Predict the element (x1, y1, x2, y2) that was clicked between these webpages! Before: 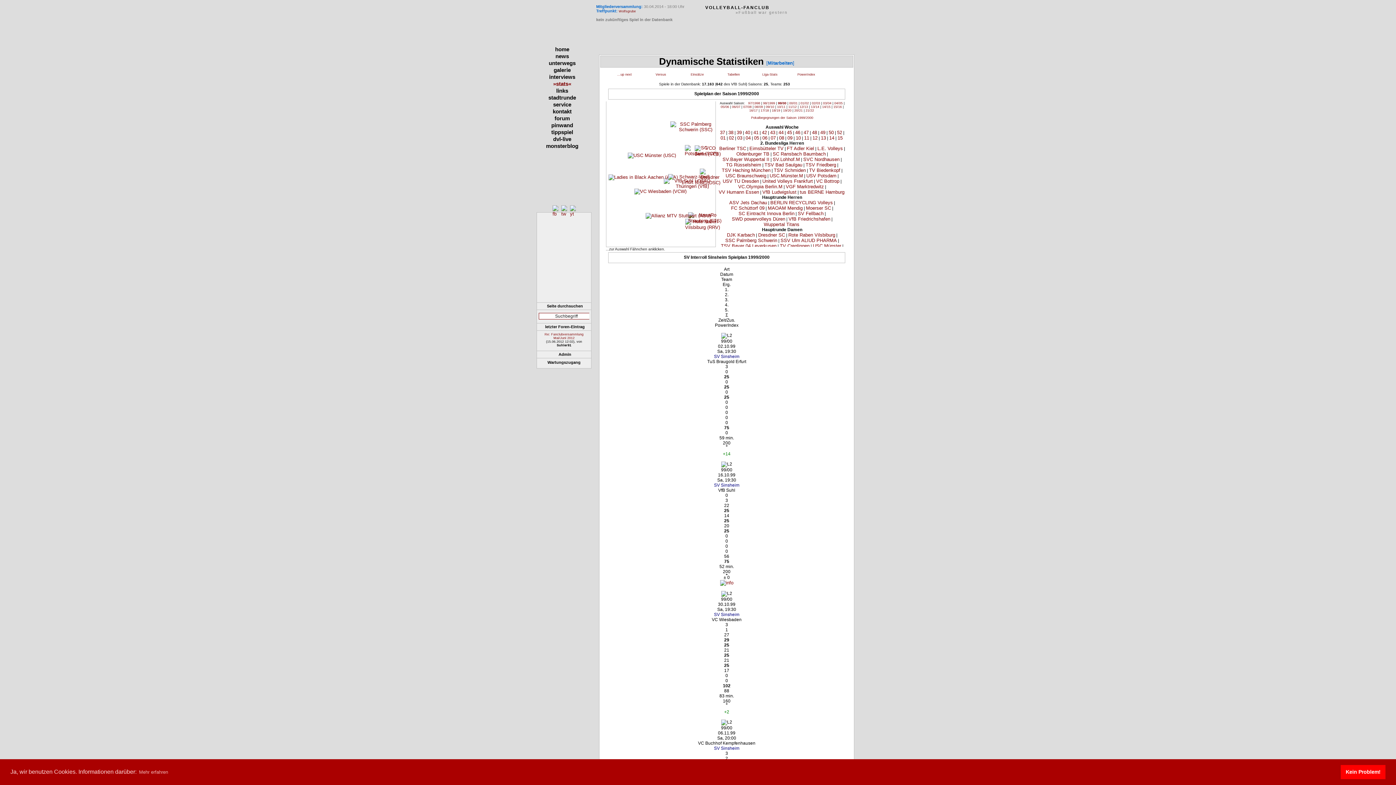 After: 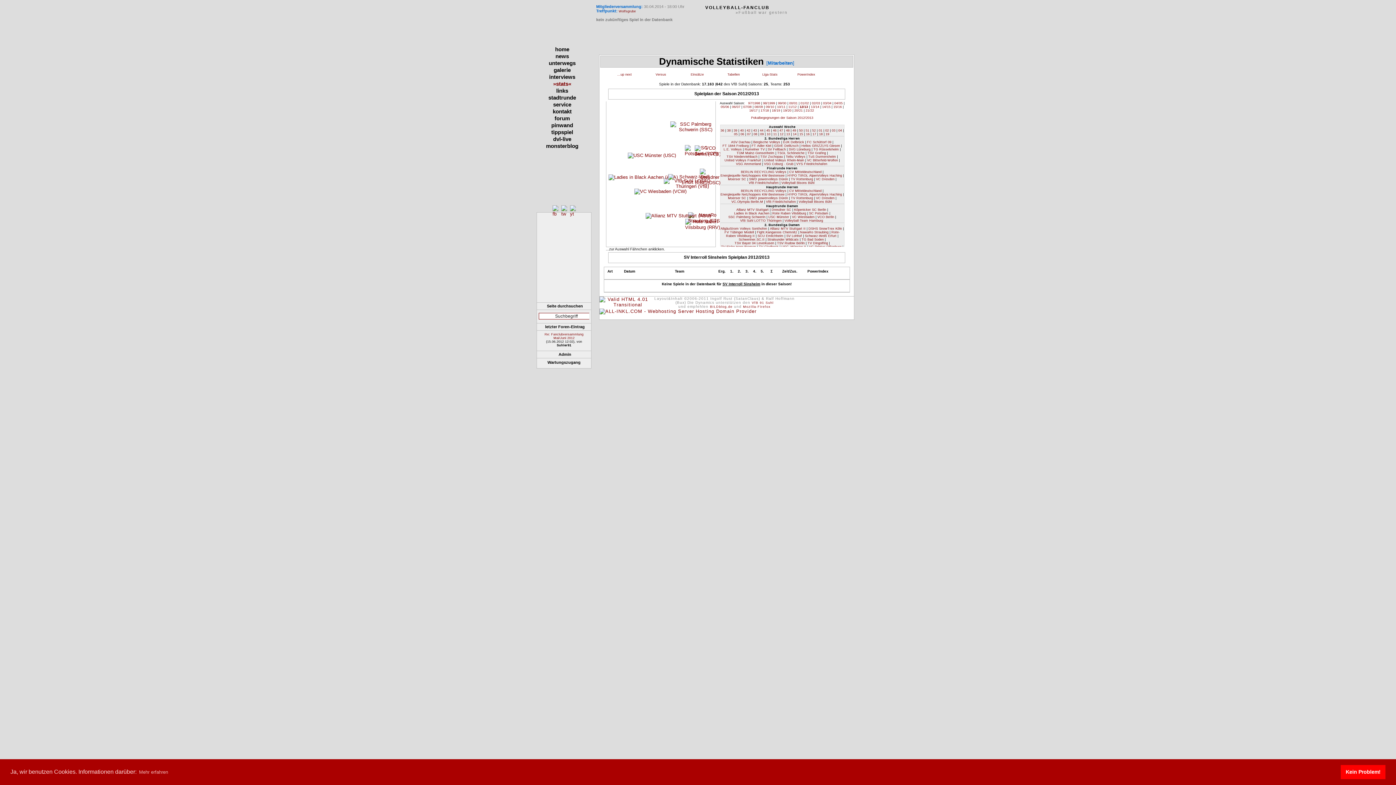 Action: label: 12/13 bbox: (799, 105, 808, 108)